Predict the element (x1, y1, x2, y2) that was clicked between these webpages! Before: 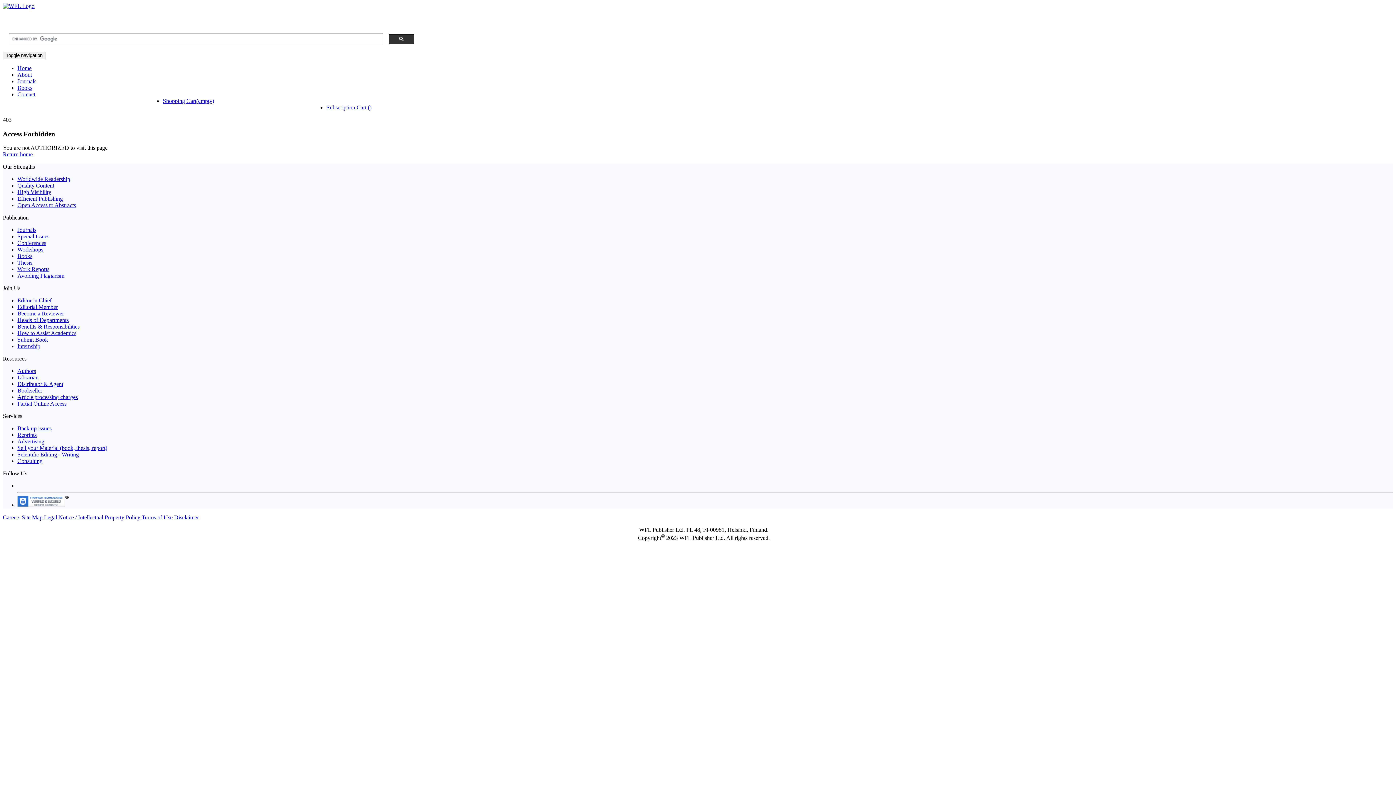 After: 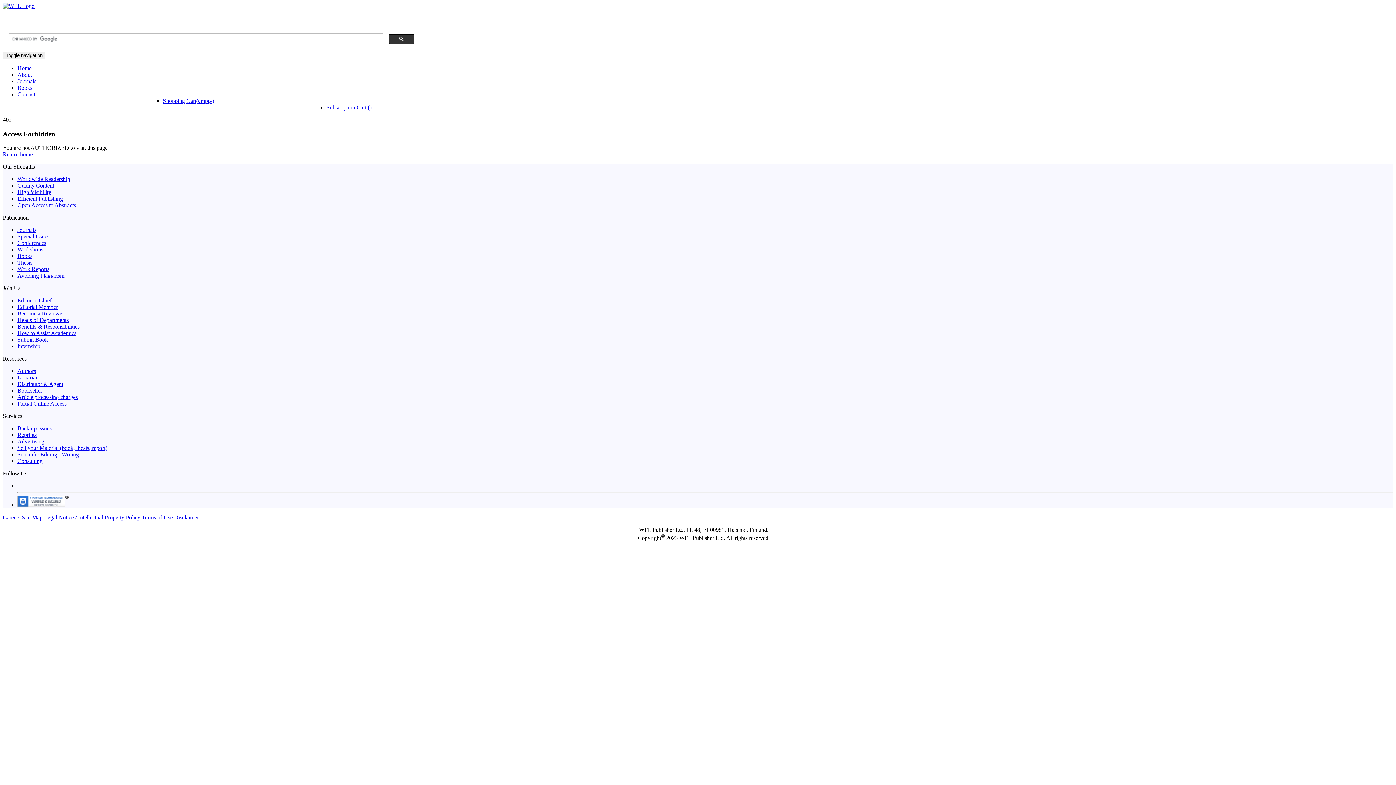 Action: bbox: (17, 195, 62, 201) label: Efficient Publishing